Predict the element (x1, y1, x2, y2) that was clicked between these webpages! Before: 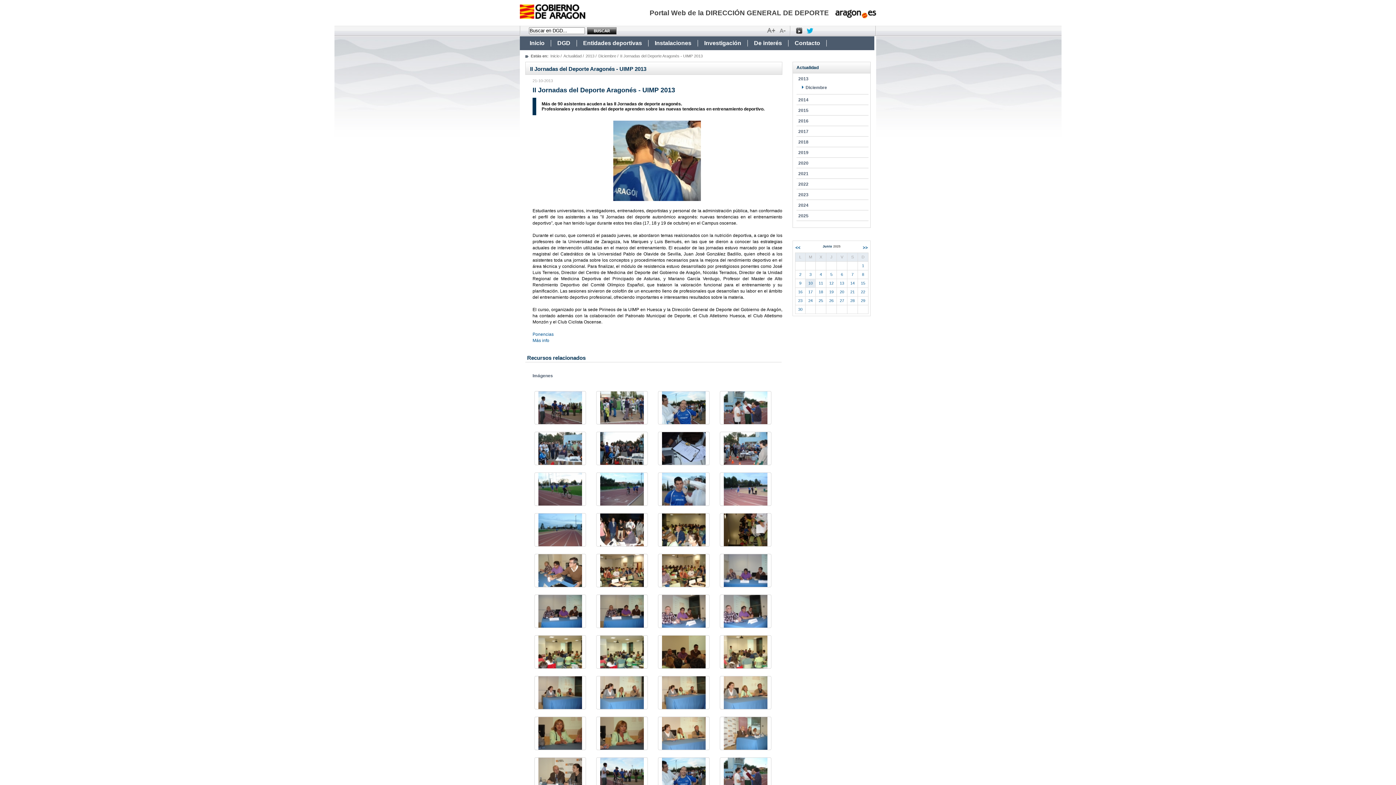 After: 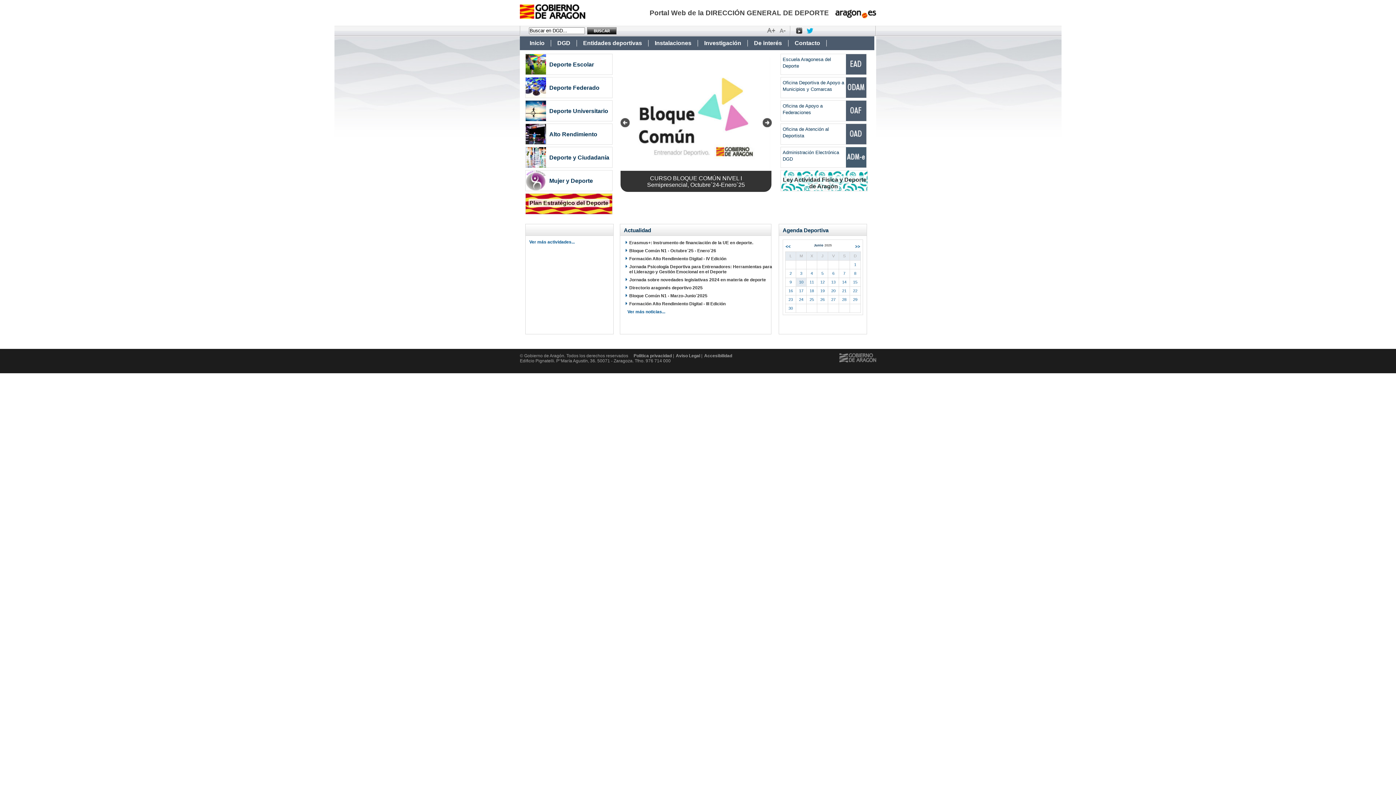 Action: bbox: (779, 27, 785, 33)